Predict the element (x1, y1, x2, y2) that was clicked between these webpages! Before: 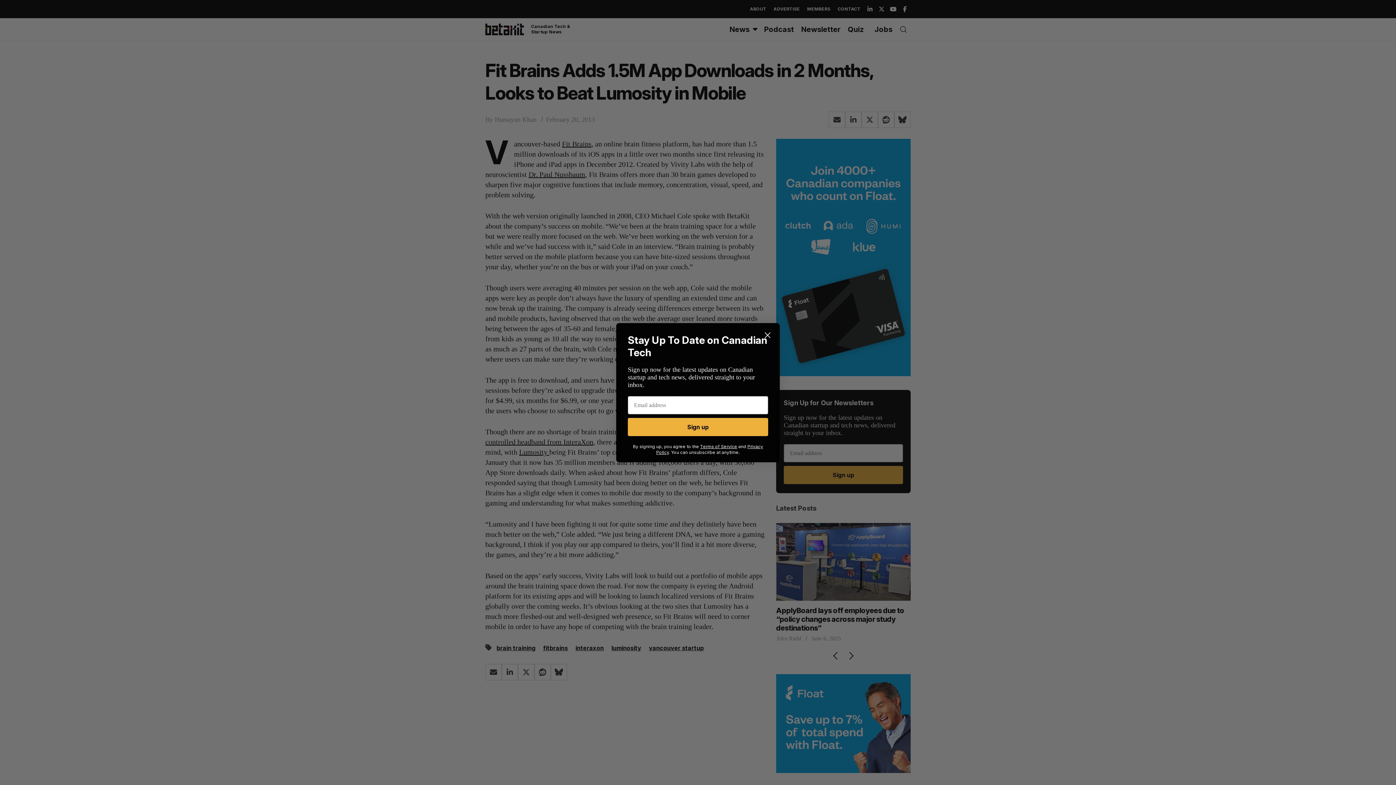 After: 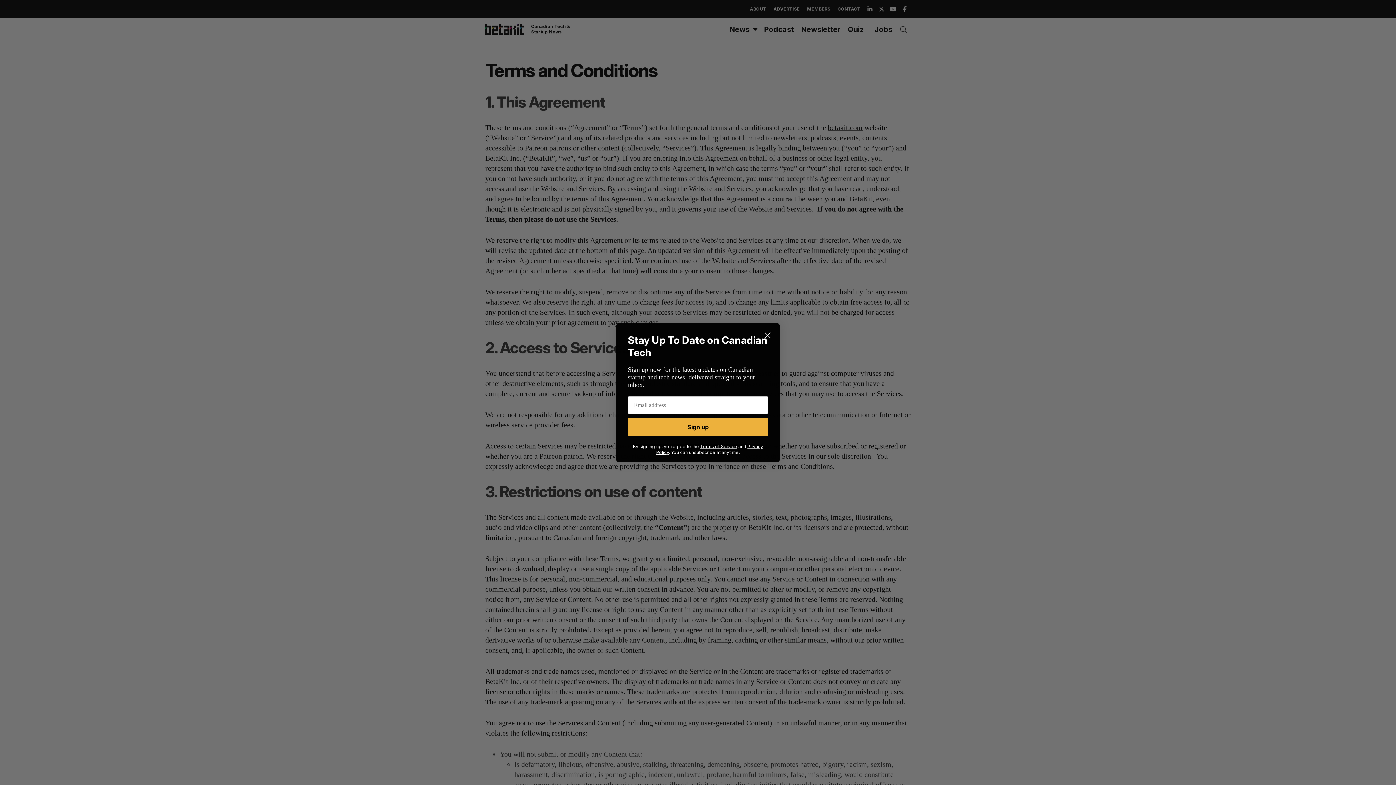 Action: label: Terms of Service bbox: (700, 443, 737, 449)